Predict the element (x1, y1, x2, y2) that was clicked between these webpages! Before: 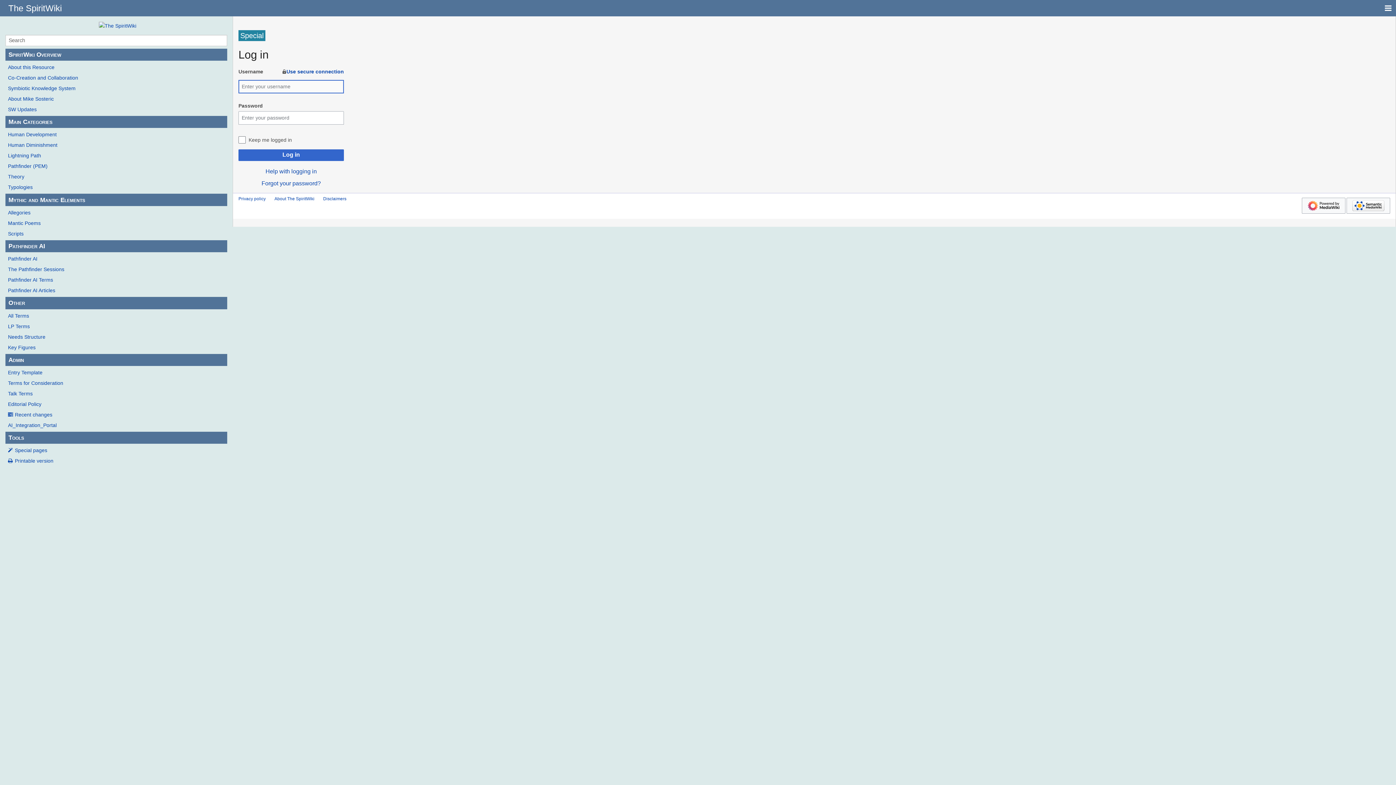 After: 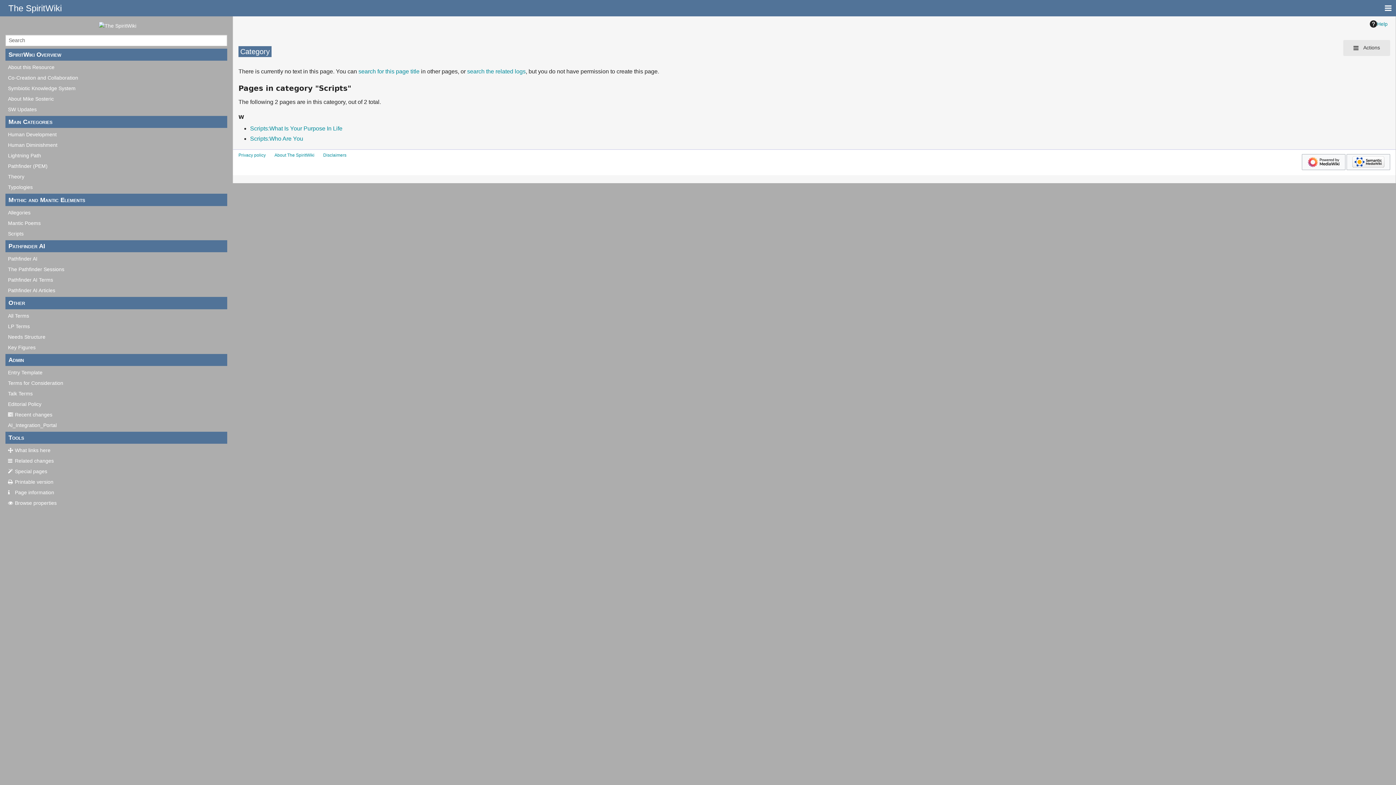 Action: bbox: (5, 229, 227, 237) label: Scripts